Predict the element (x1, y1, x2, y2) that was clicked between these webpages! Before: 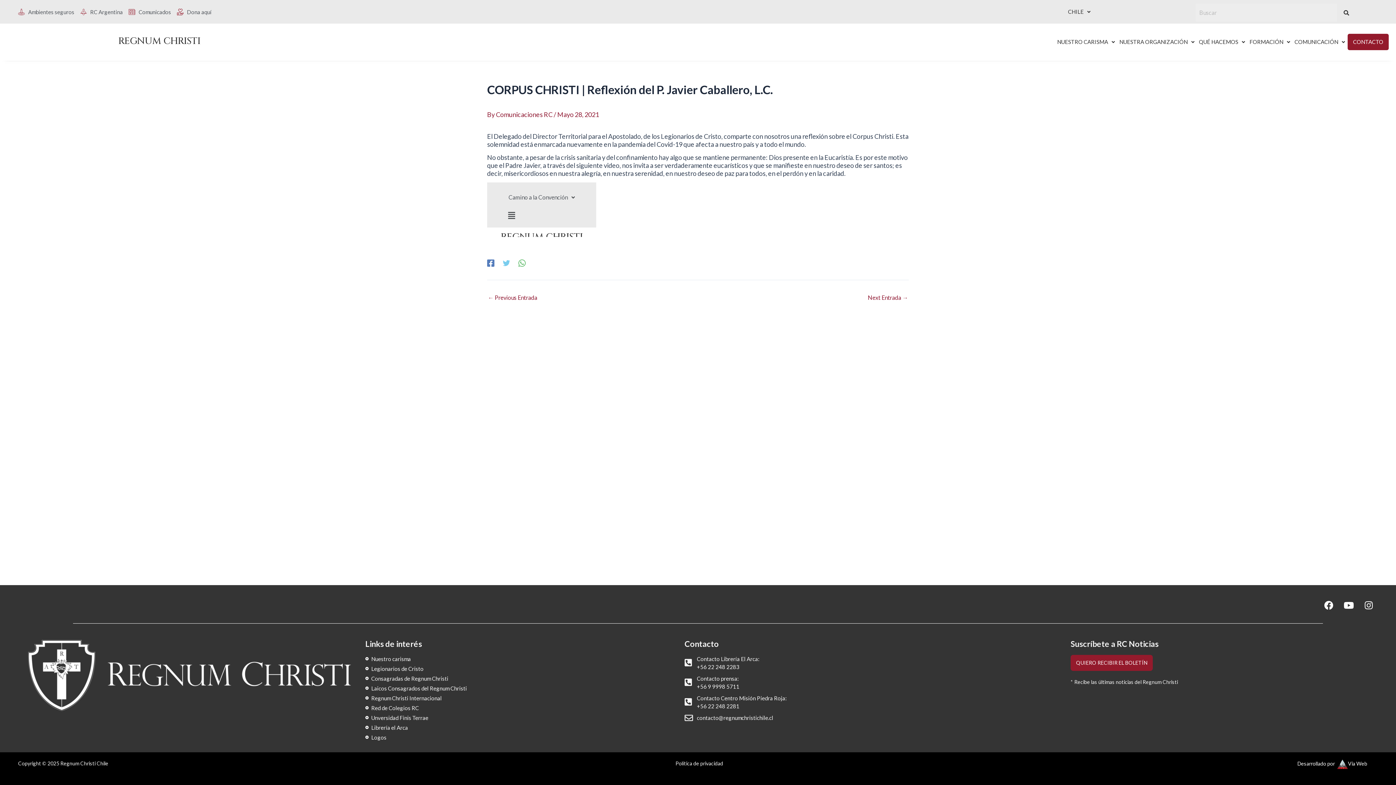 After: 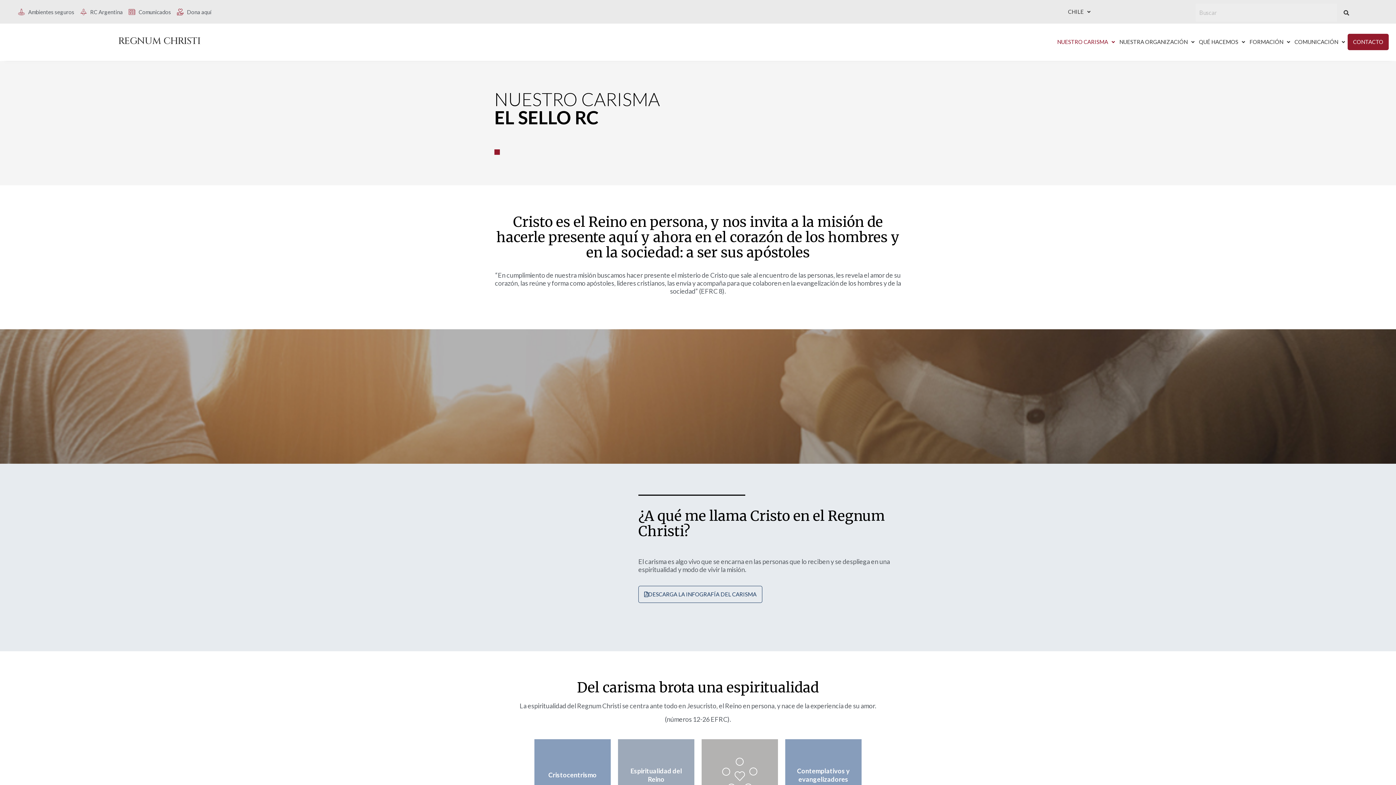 Action: bbox: (365, 655, 670, 663) label: Nuestro carisma